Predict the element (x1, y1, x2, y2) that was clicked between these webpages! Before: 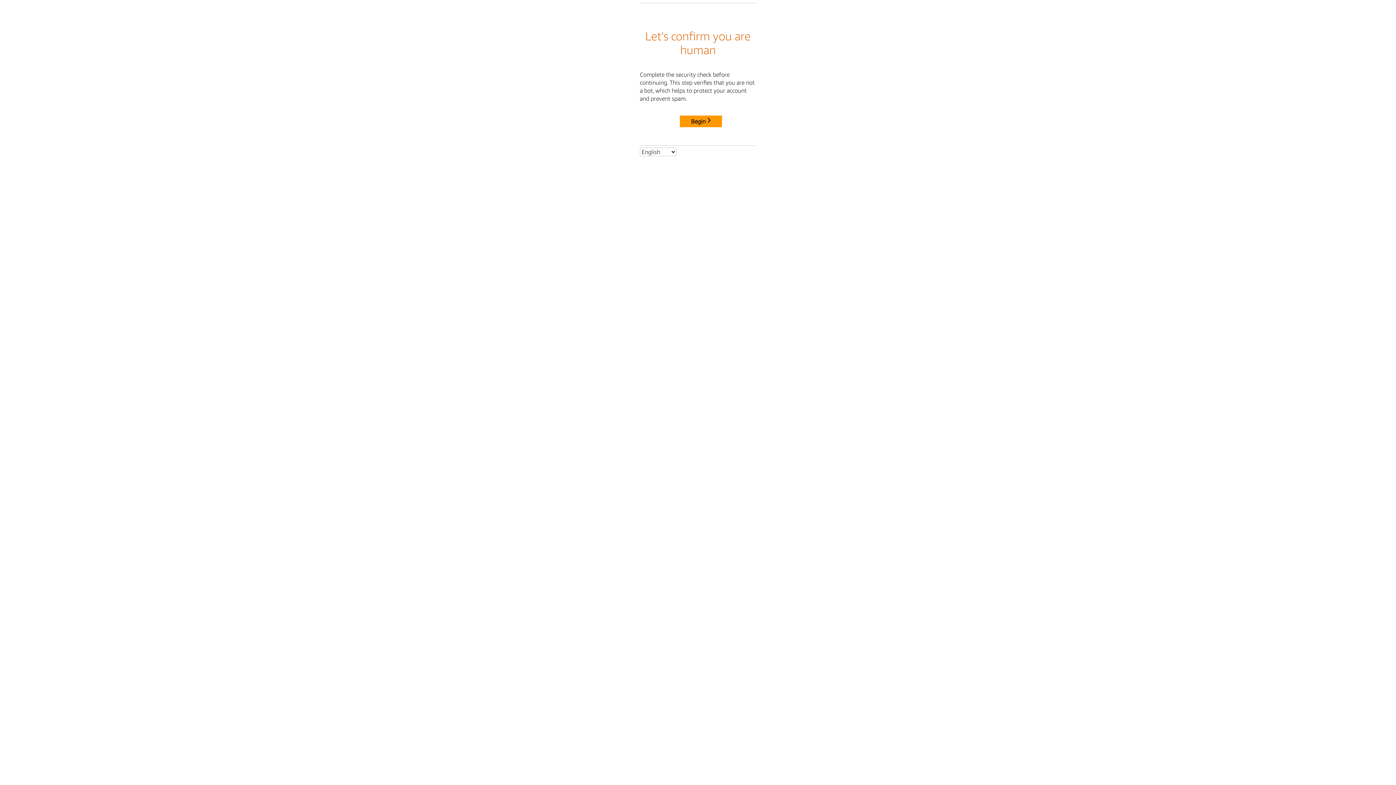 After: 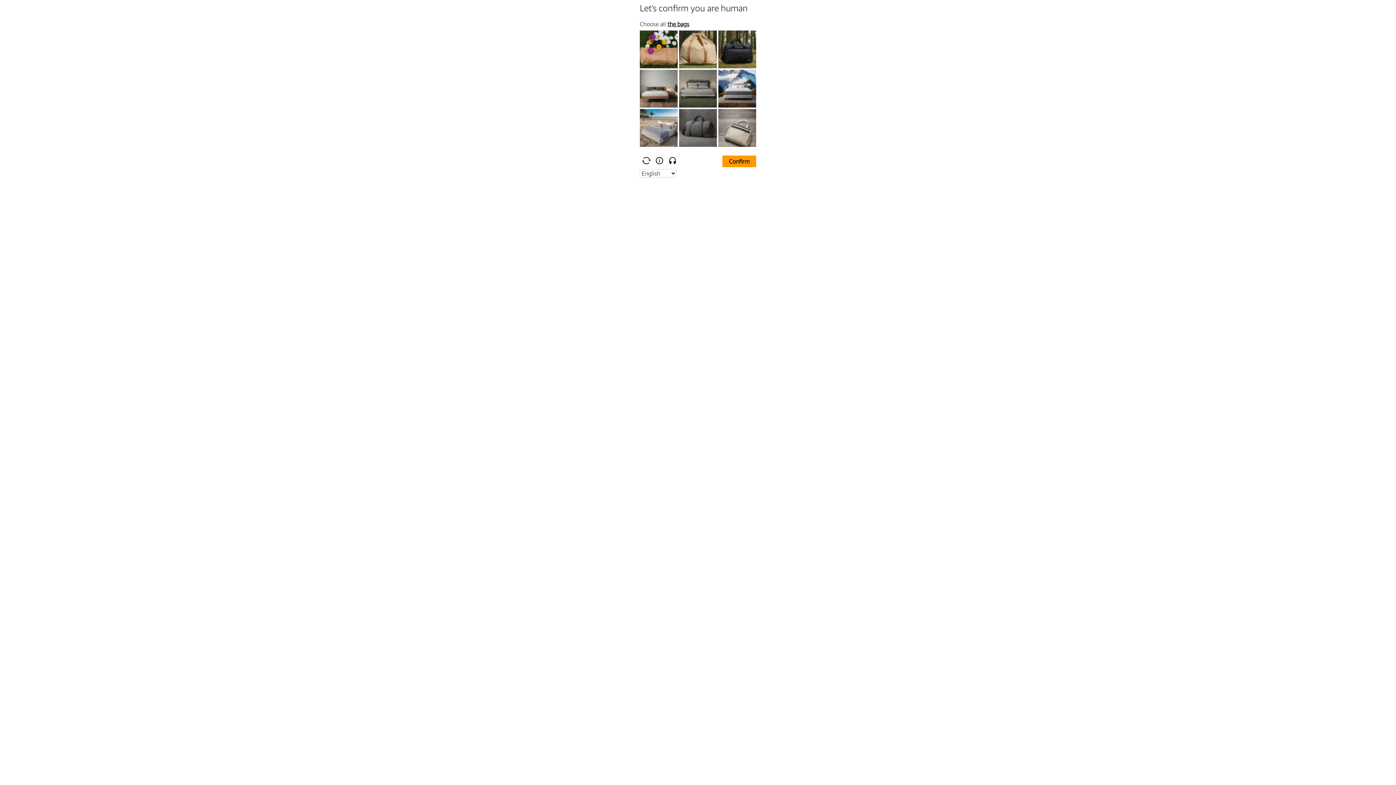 Action: bbox: (680, 115, 722, 127) label: Begin